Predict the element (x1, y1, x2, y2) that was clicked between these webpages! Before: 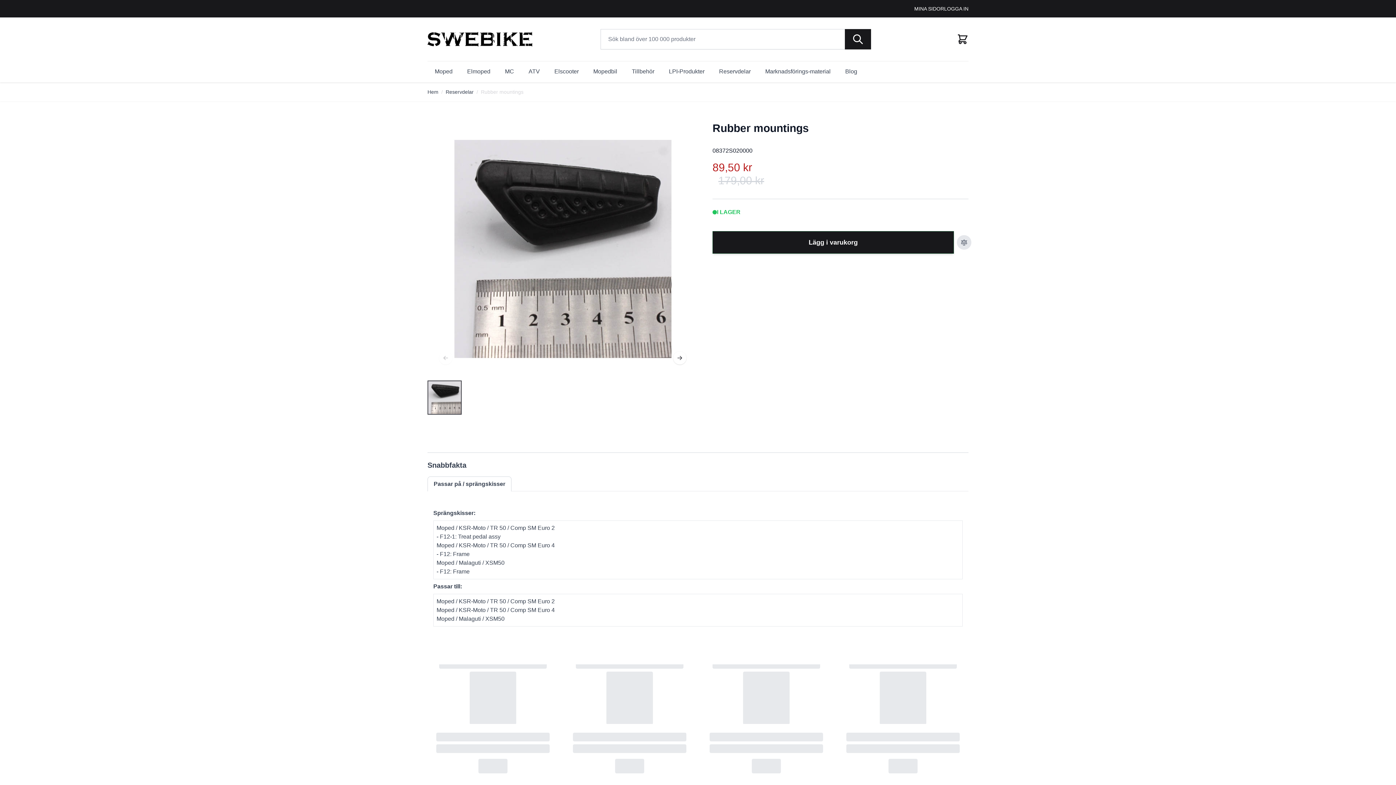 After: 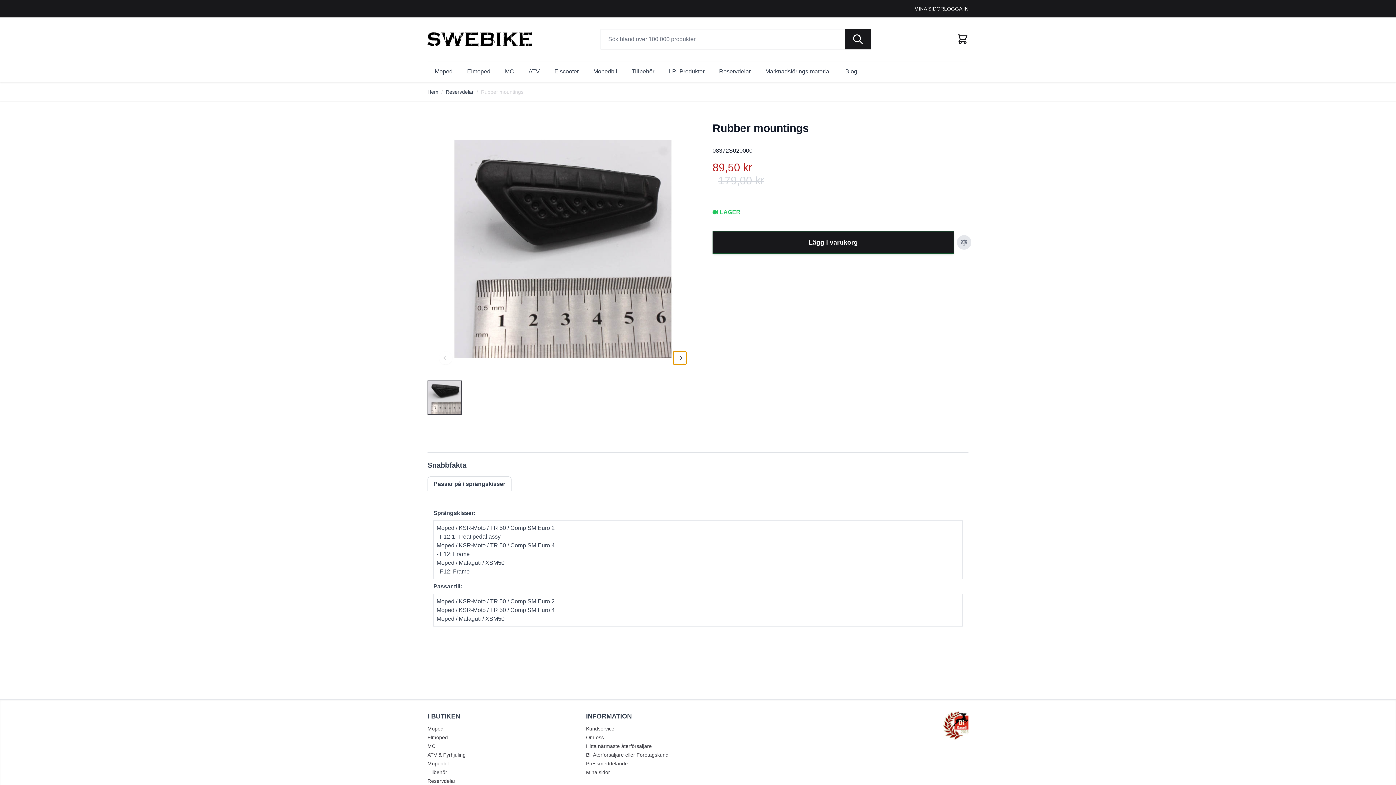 Action: label: Nästa bbox: (673, 351, 686, 364)